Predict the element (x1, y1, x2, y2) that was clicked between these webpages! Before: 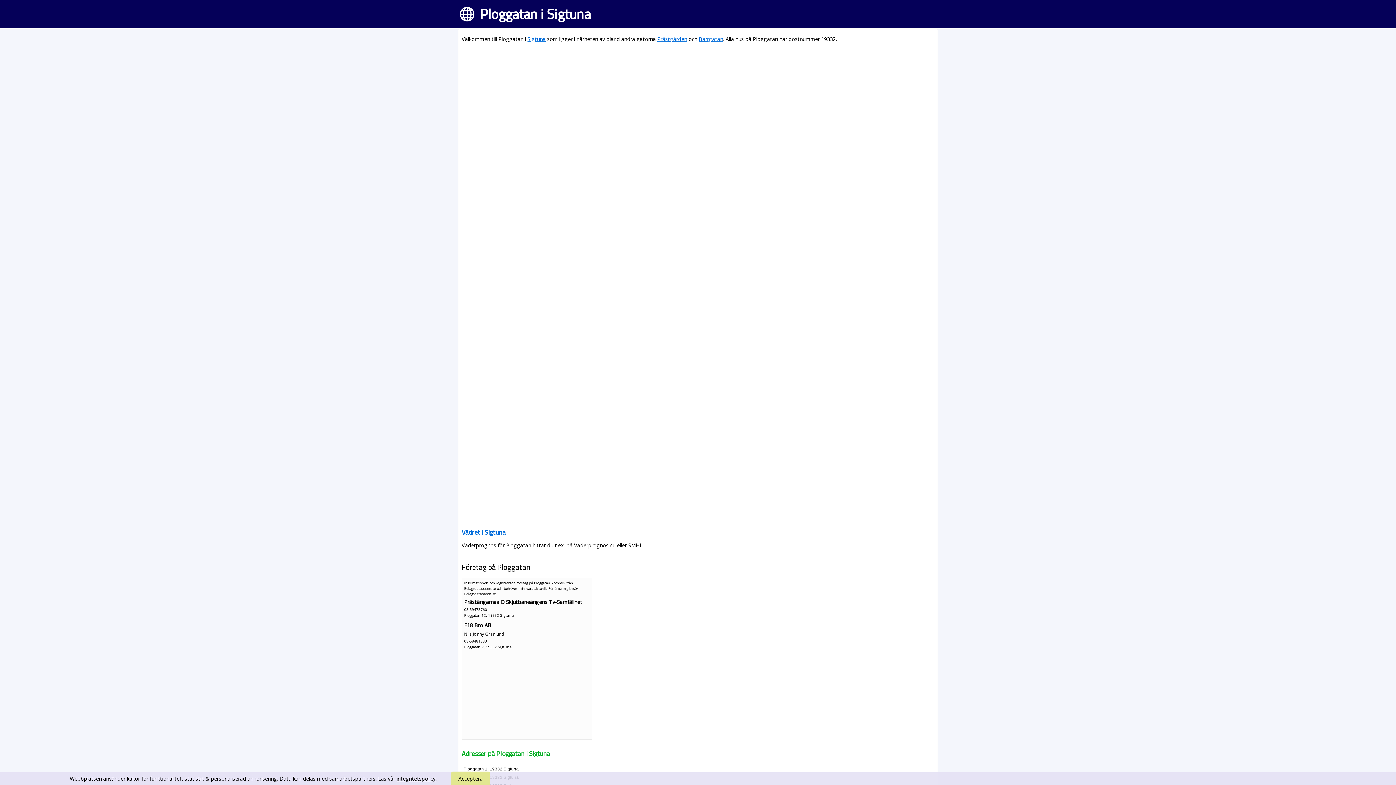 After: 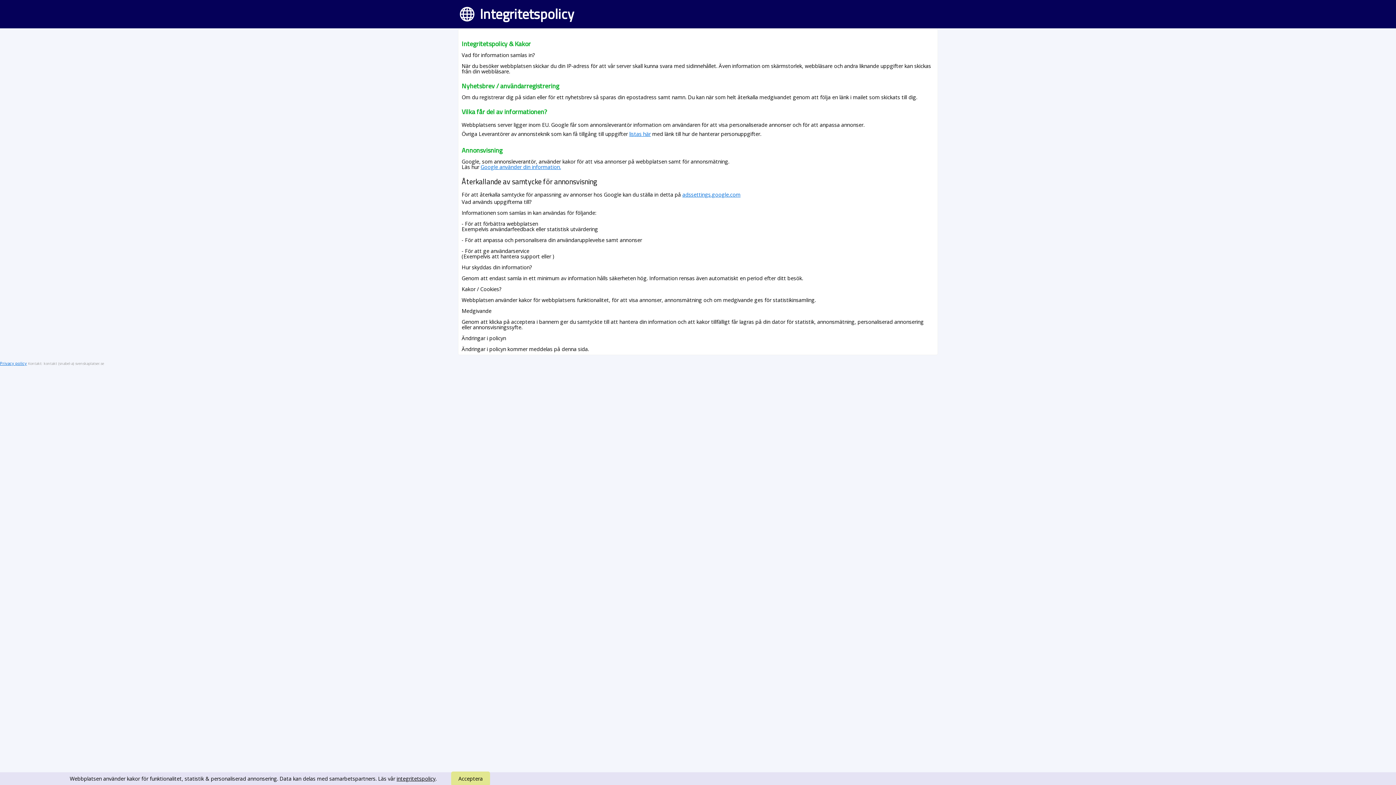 Action: bbox: (396, 775, 435, 782) label: integritetspolicy